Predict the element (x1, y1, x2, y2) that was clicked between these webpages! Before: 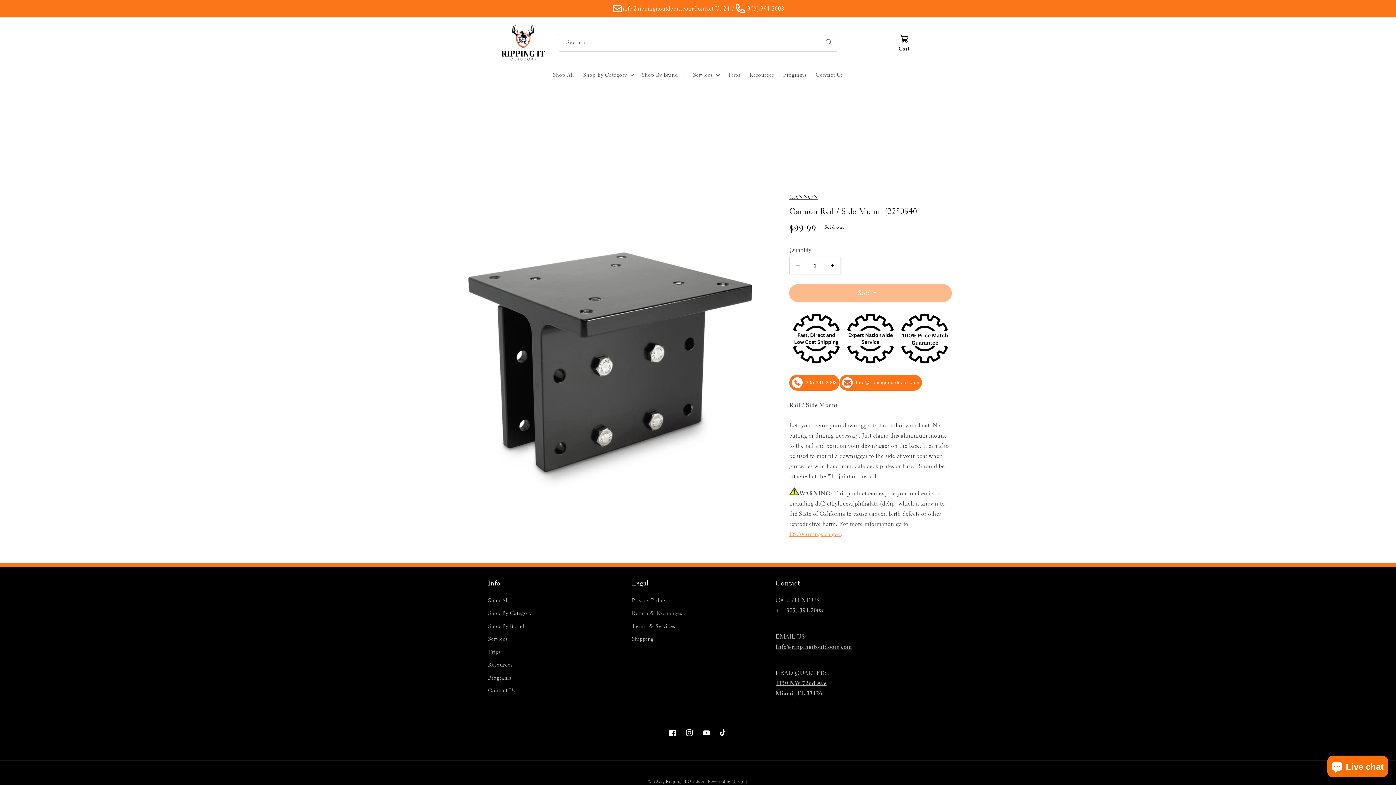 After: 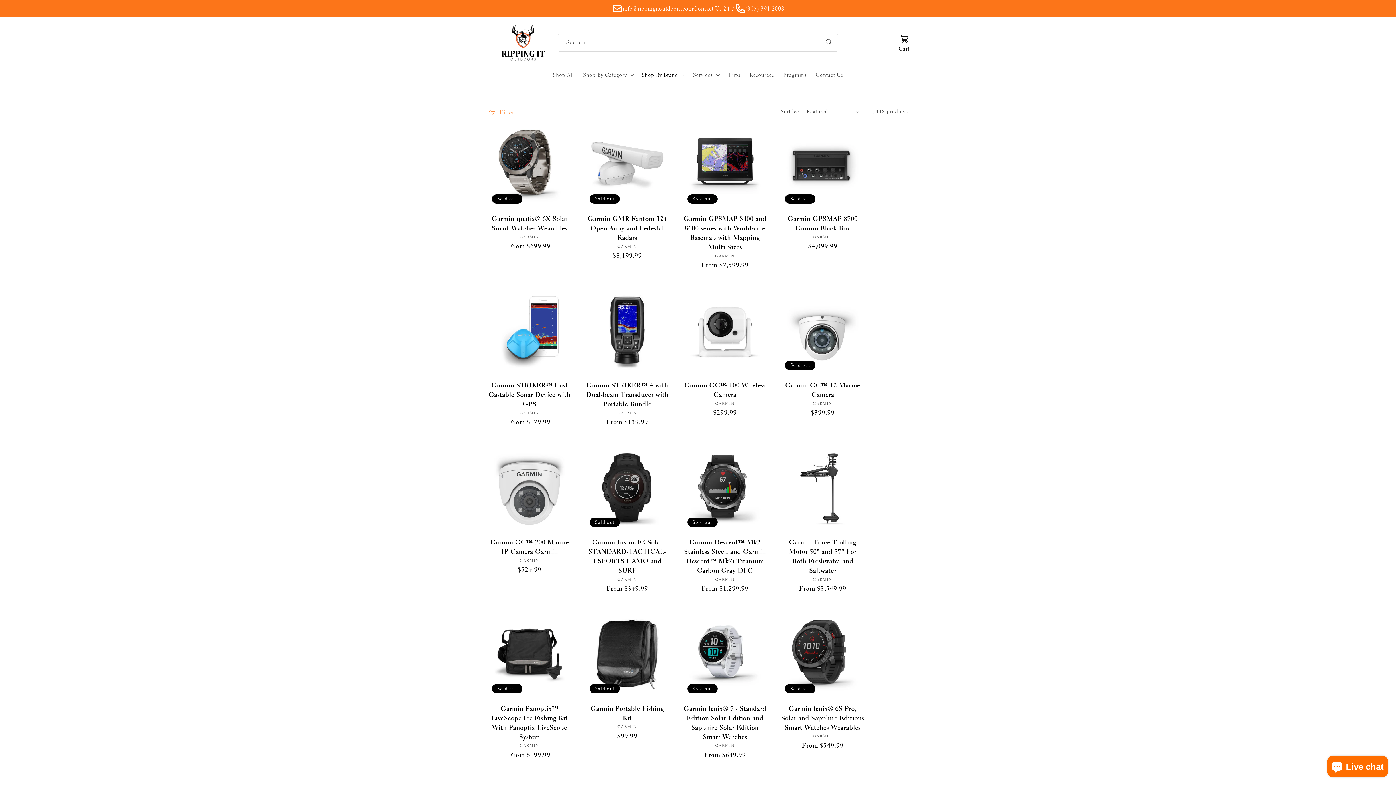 Action: bbox: (488, 620, 524, 633) label: Shop By Brand